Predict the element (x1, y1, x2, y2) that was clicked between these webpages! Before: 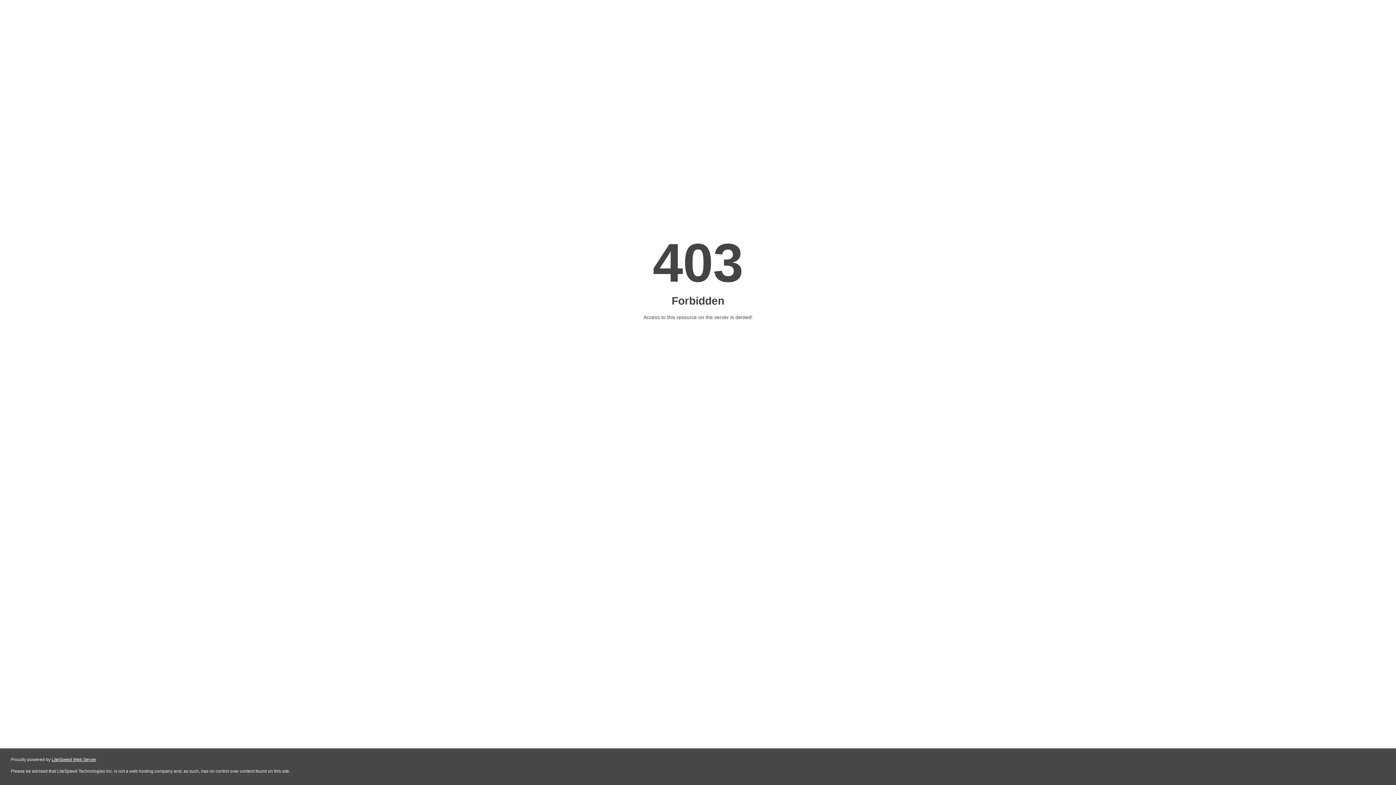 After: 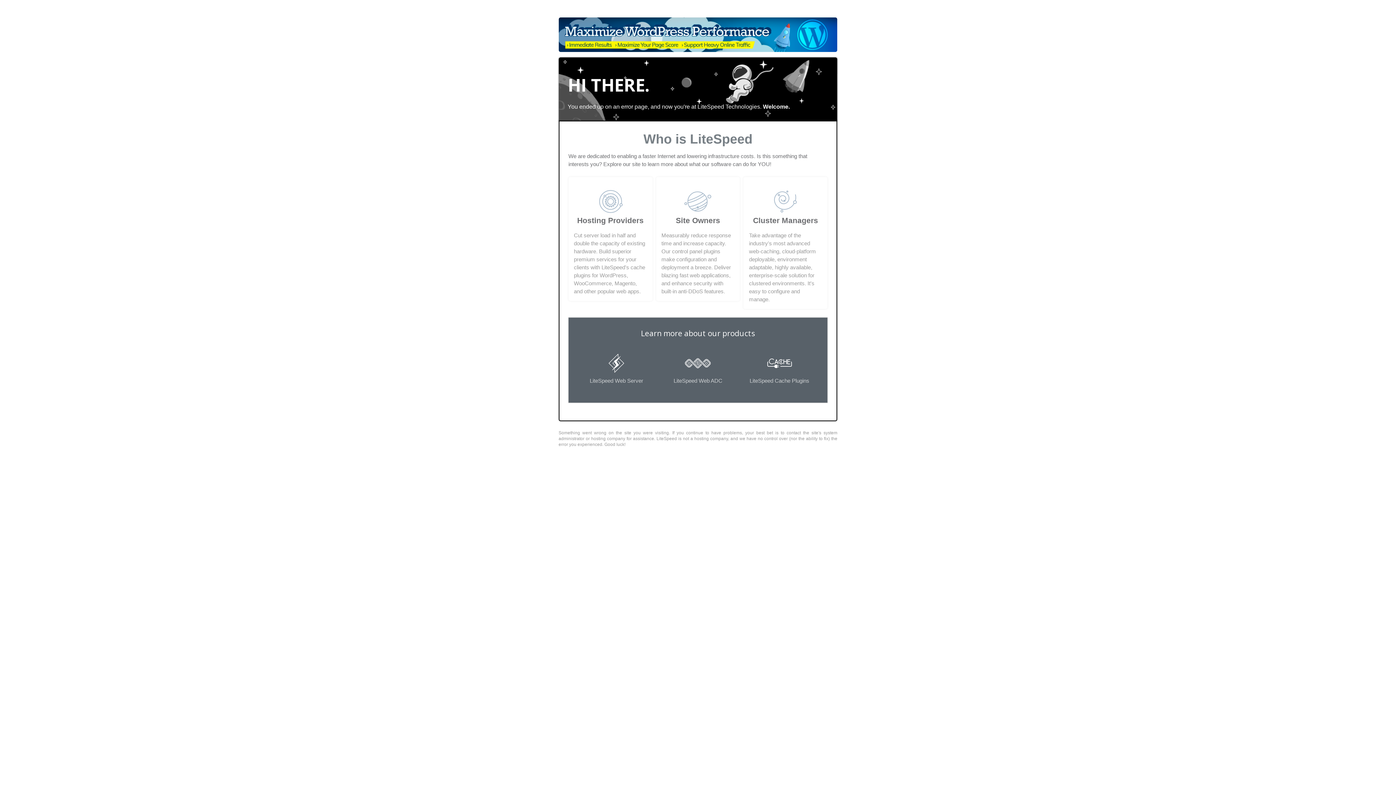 Action: bbox: (51, 757, 96, 762) label: LiteSpeed Web Server